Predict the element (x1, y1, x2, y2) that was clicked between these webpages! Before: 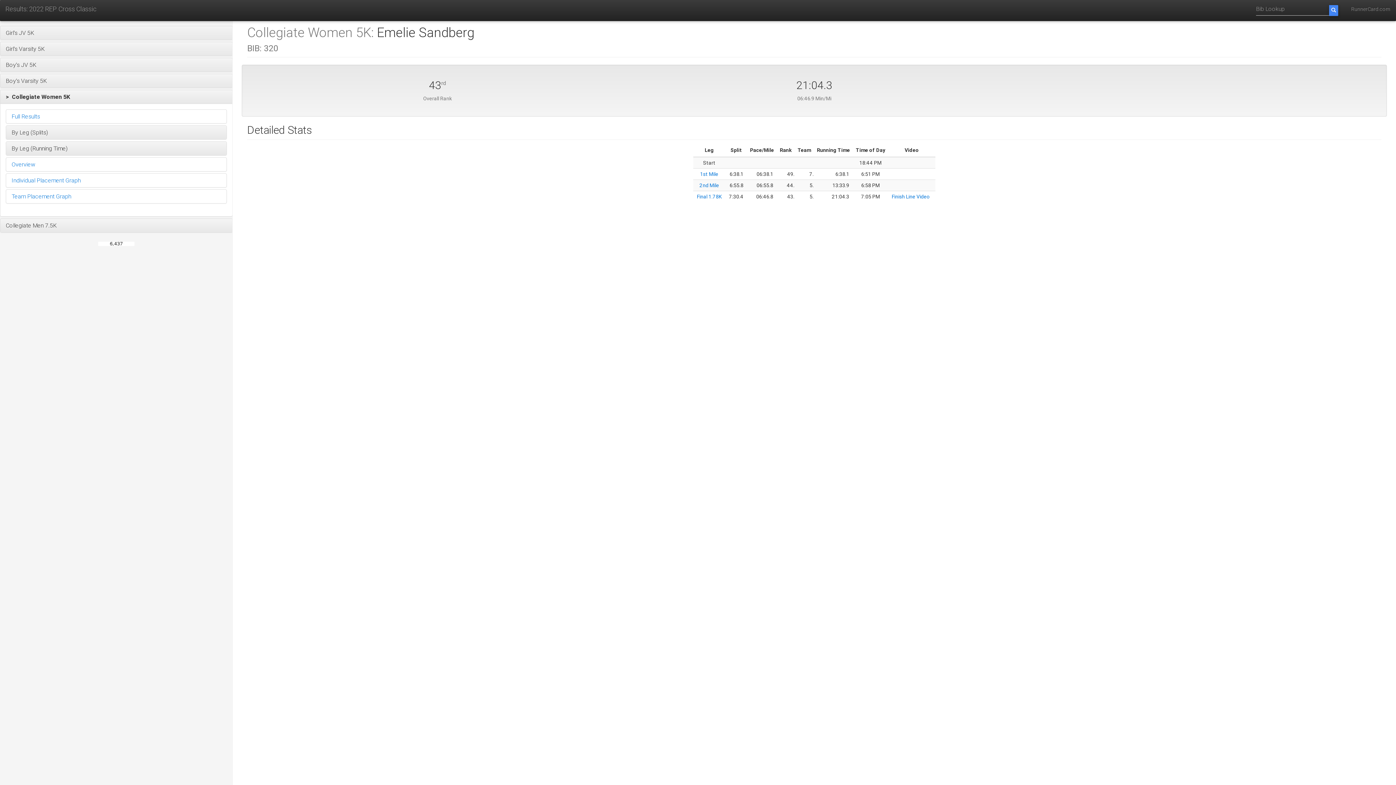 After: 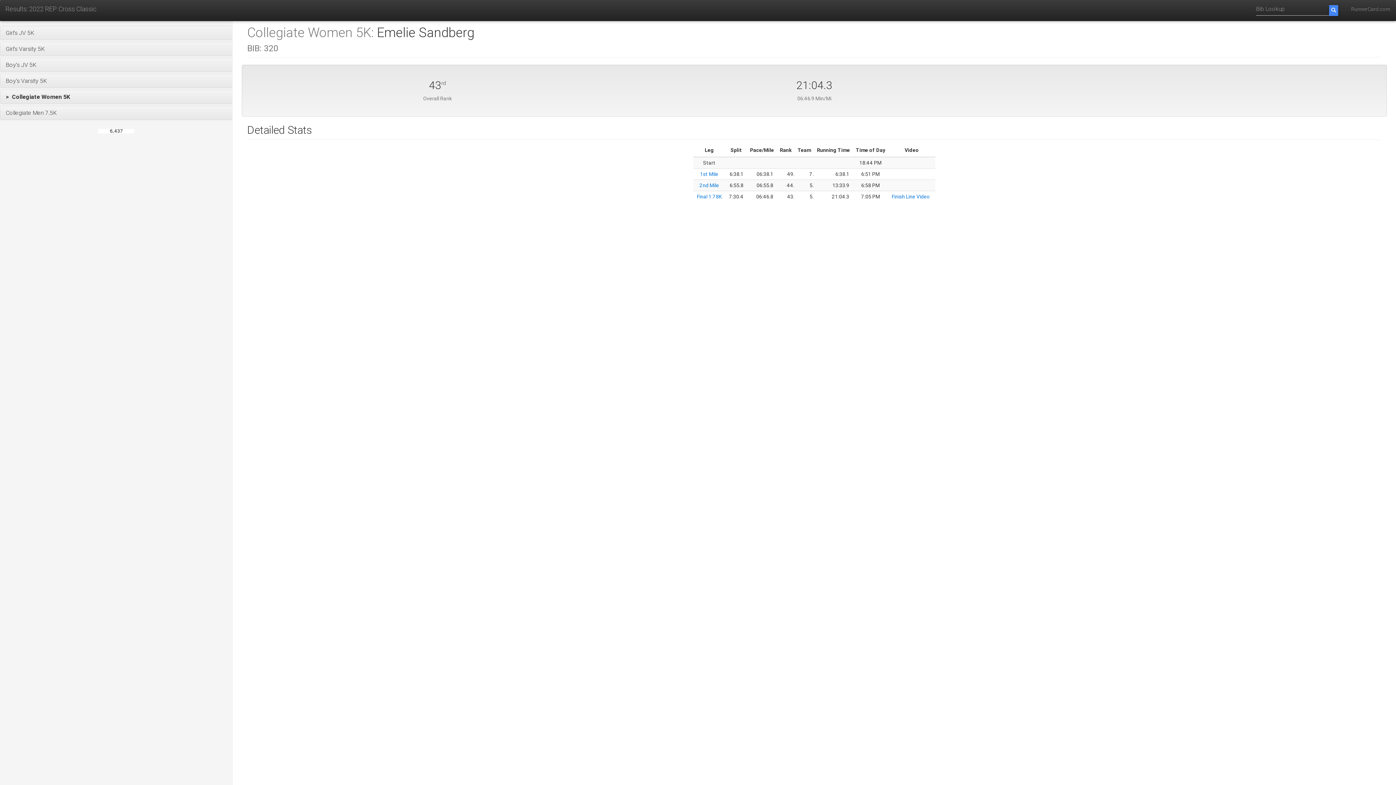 Action: bbox: (0, 90, 232, 103) label: >  Collegiate Women 5K